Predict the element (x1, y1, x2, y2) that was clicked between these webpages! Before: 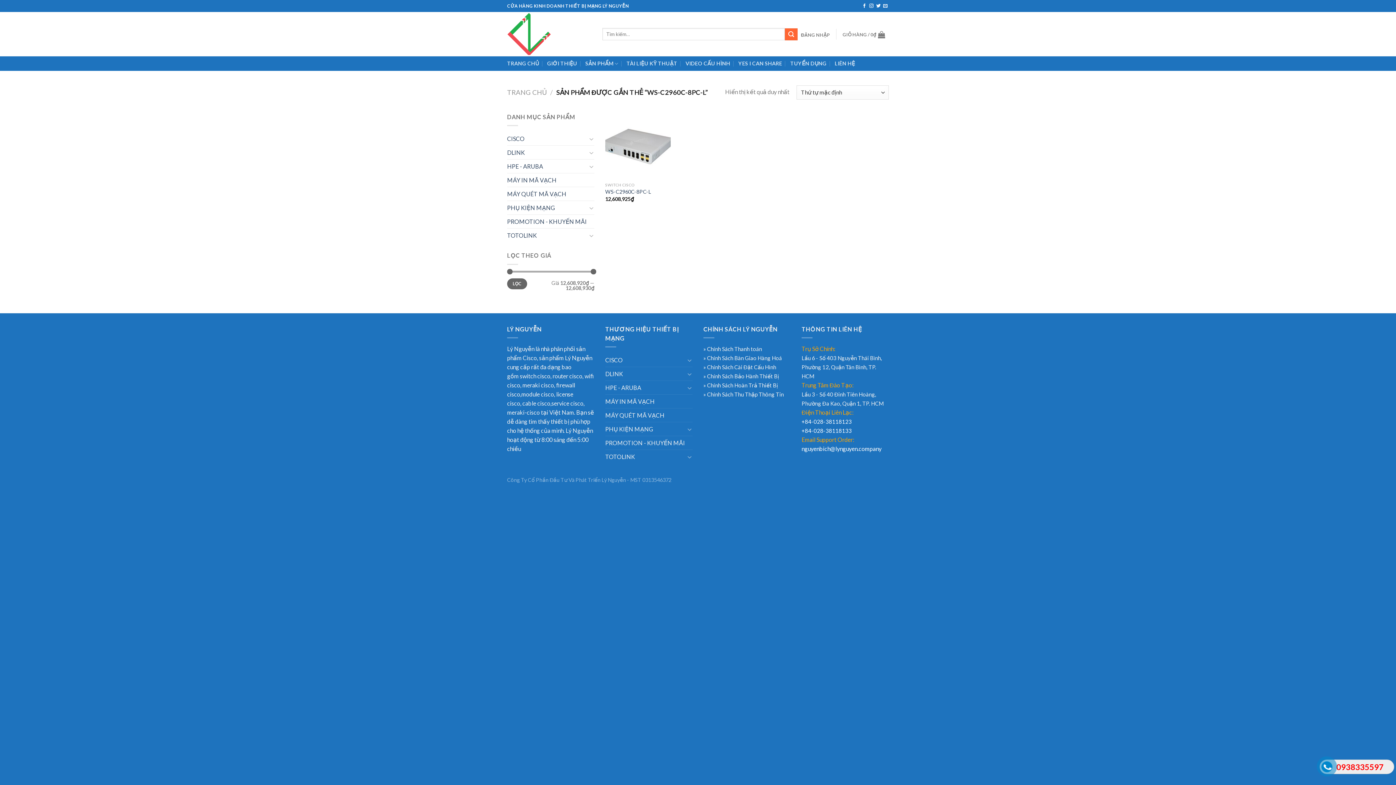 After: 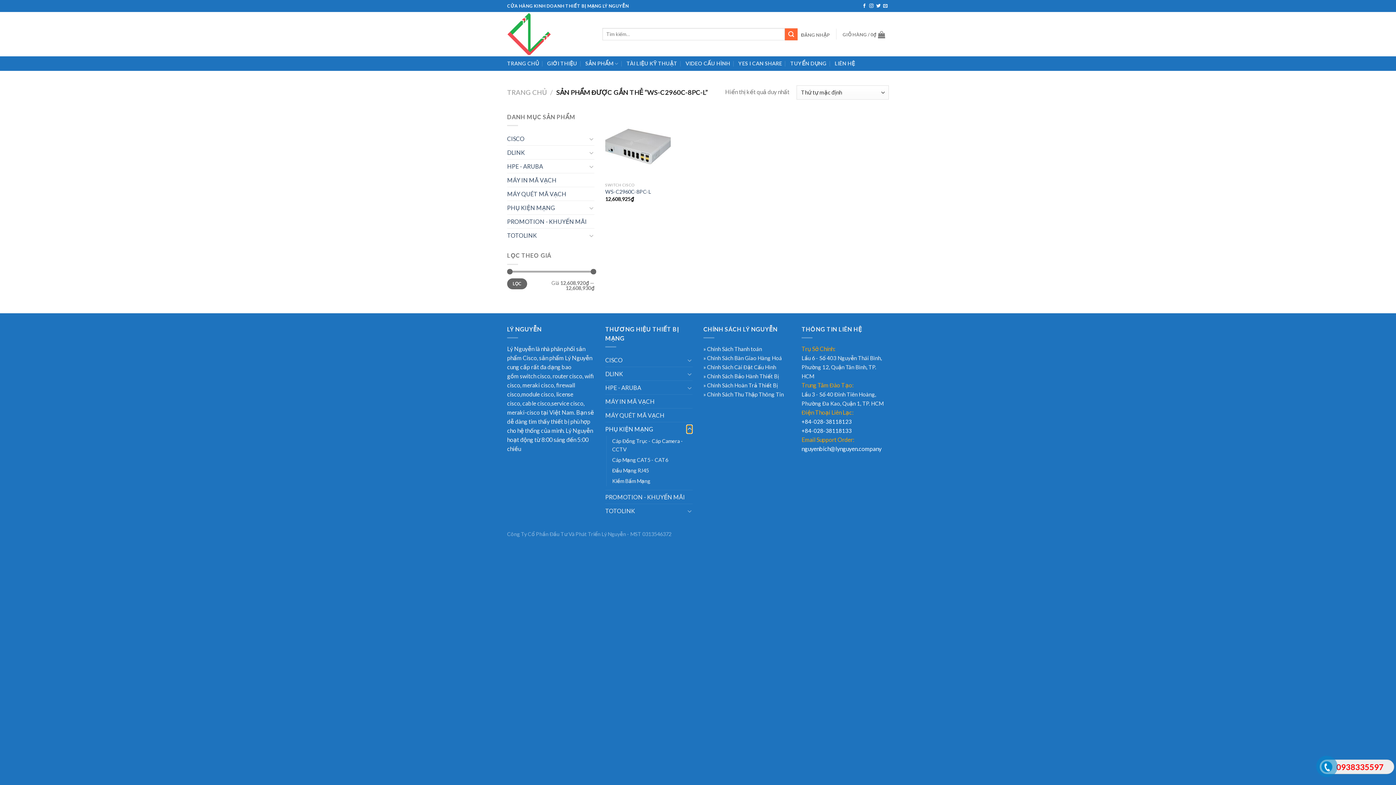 Action: label: Toggle bbox: (687, 425, 692, 433)